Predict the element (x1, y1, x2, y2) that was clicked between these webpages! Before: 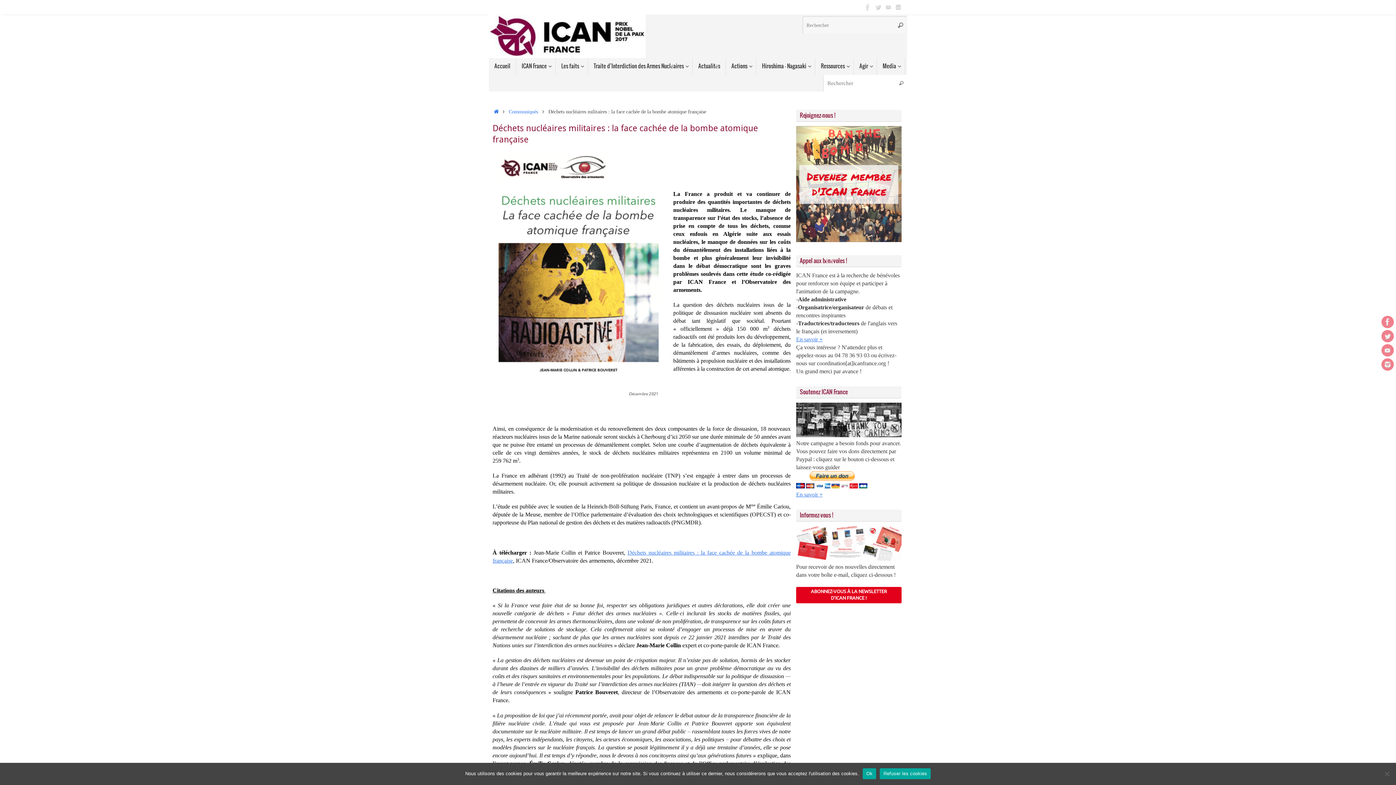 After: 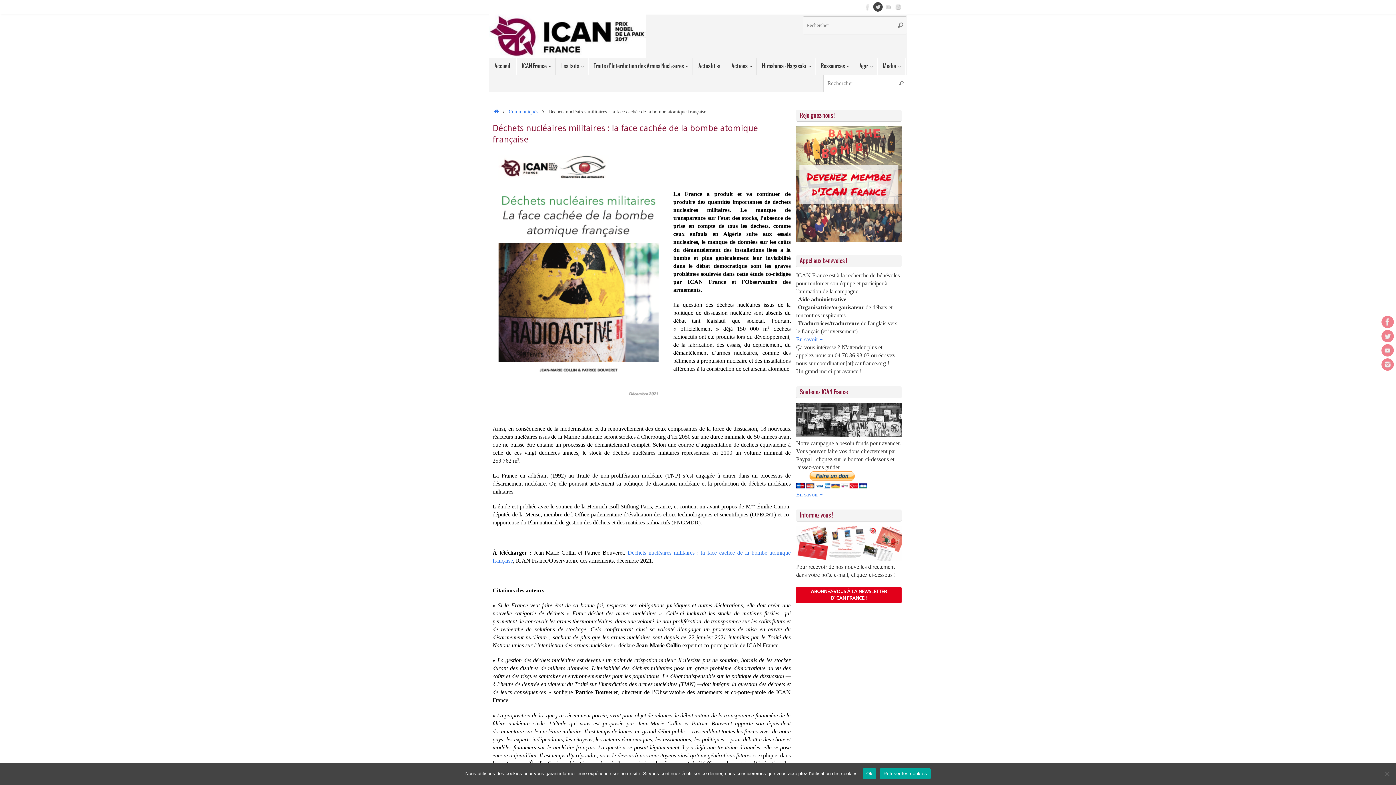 Action: bbox: (873, 1, 883, 12)